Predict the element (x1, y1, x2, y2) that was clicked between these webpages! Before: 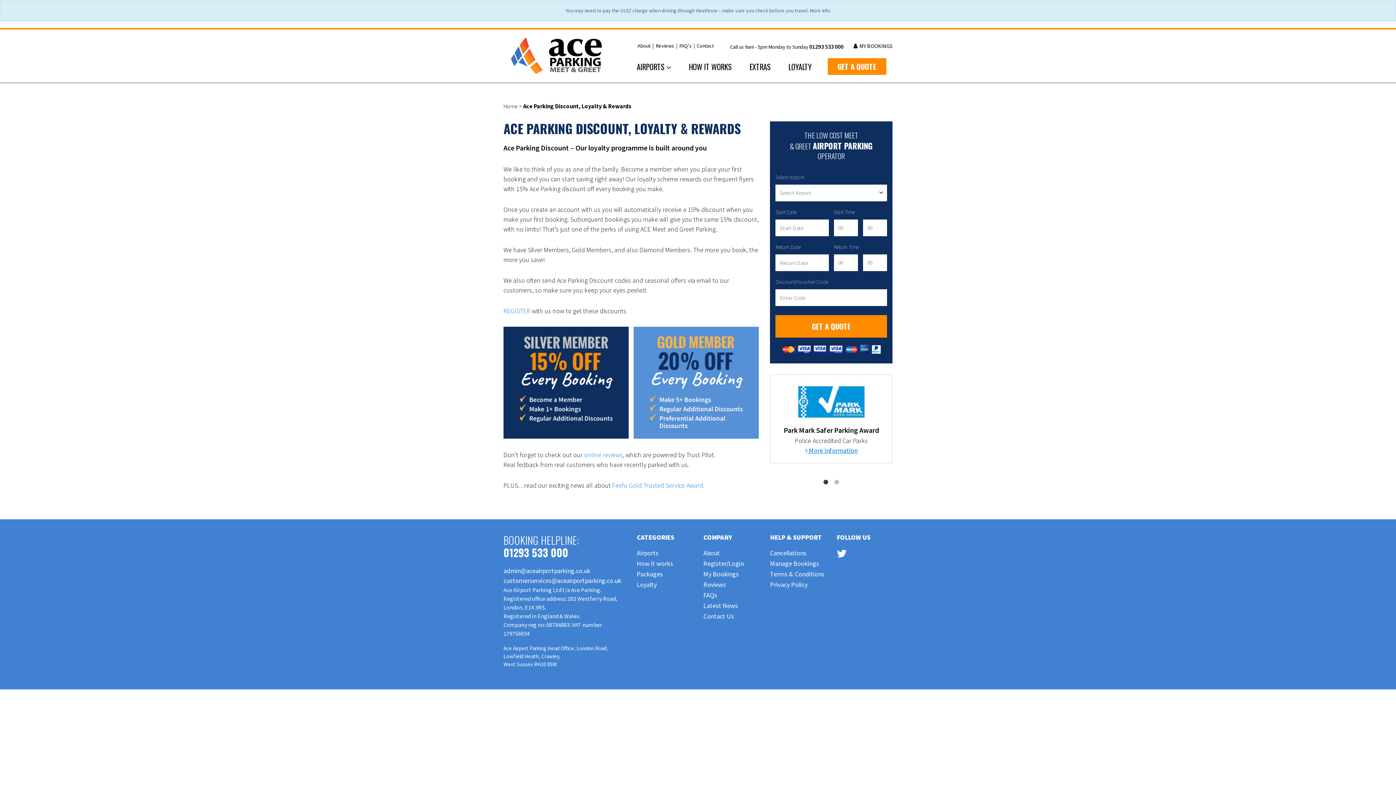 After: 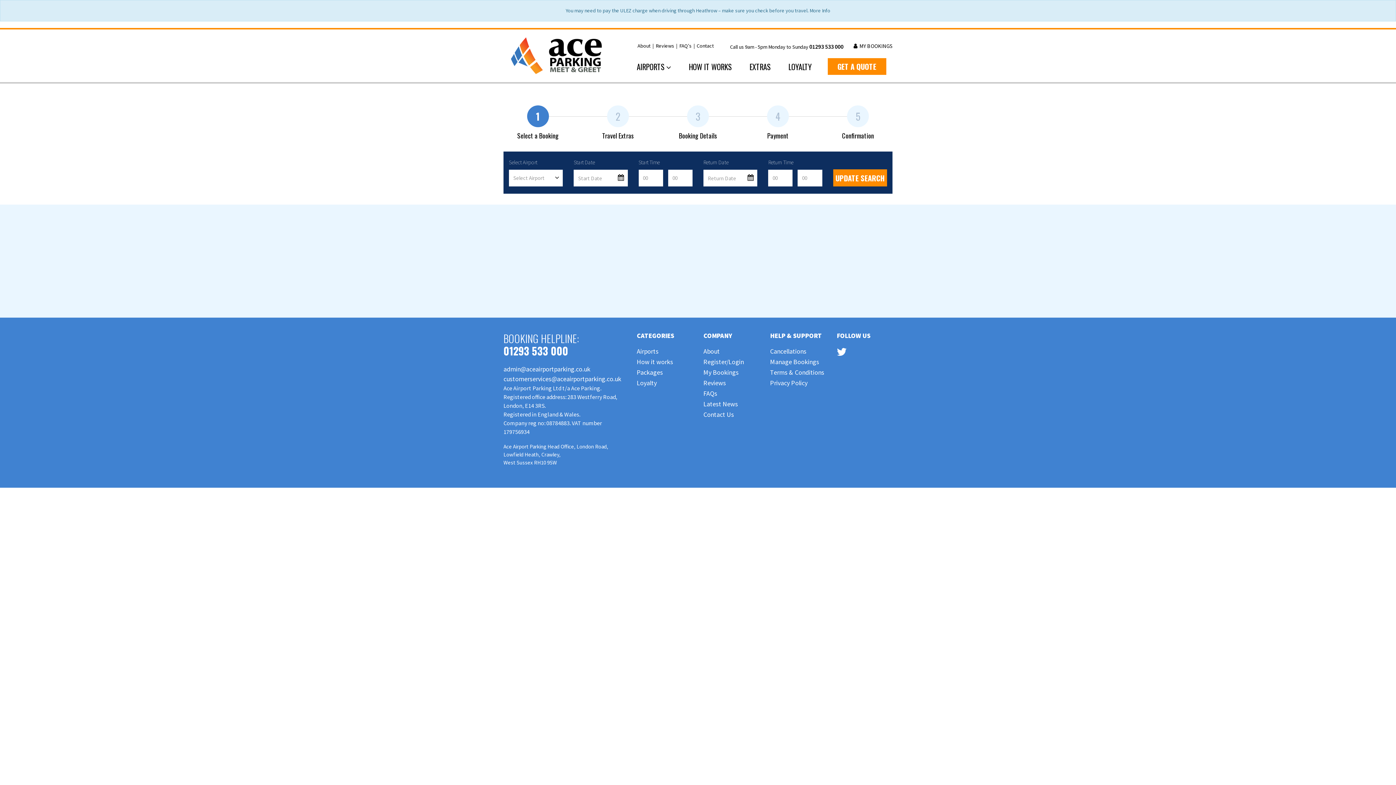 Action: label: GET A QUOTE bbox: (827, 58, 886, 74)